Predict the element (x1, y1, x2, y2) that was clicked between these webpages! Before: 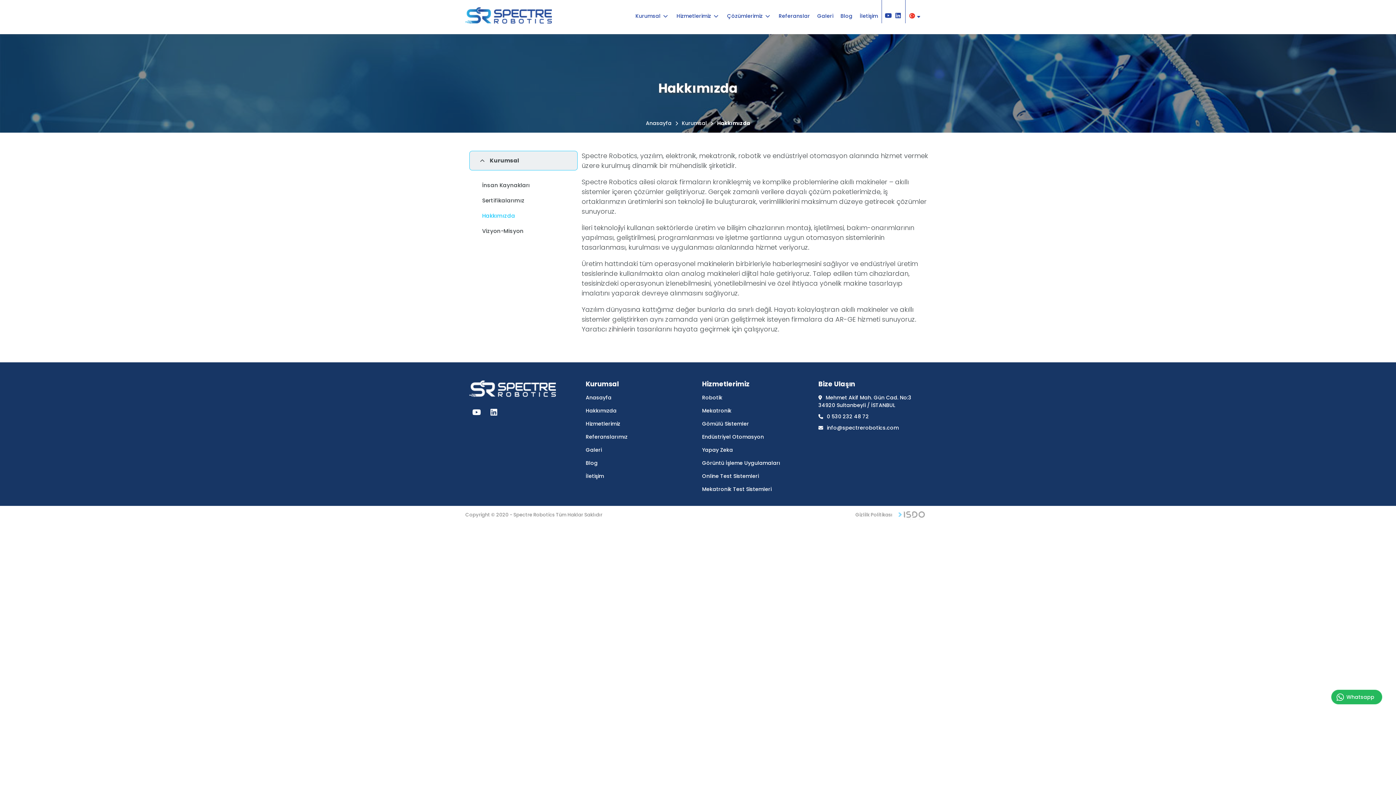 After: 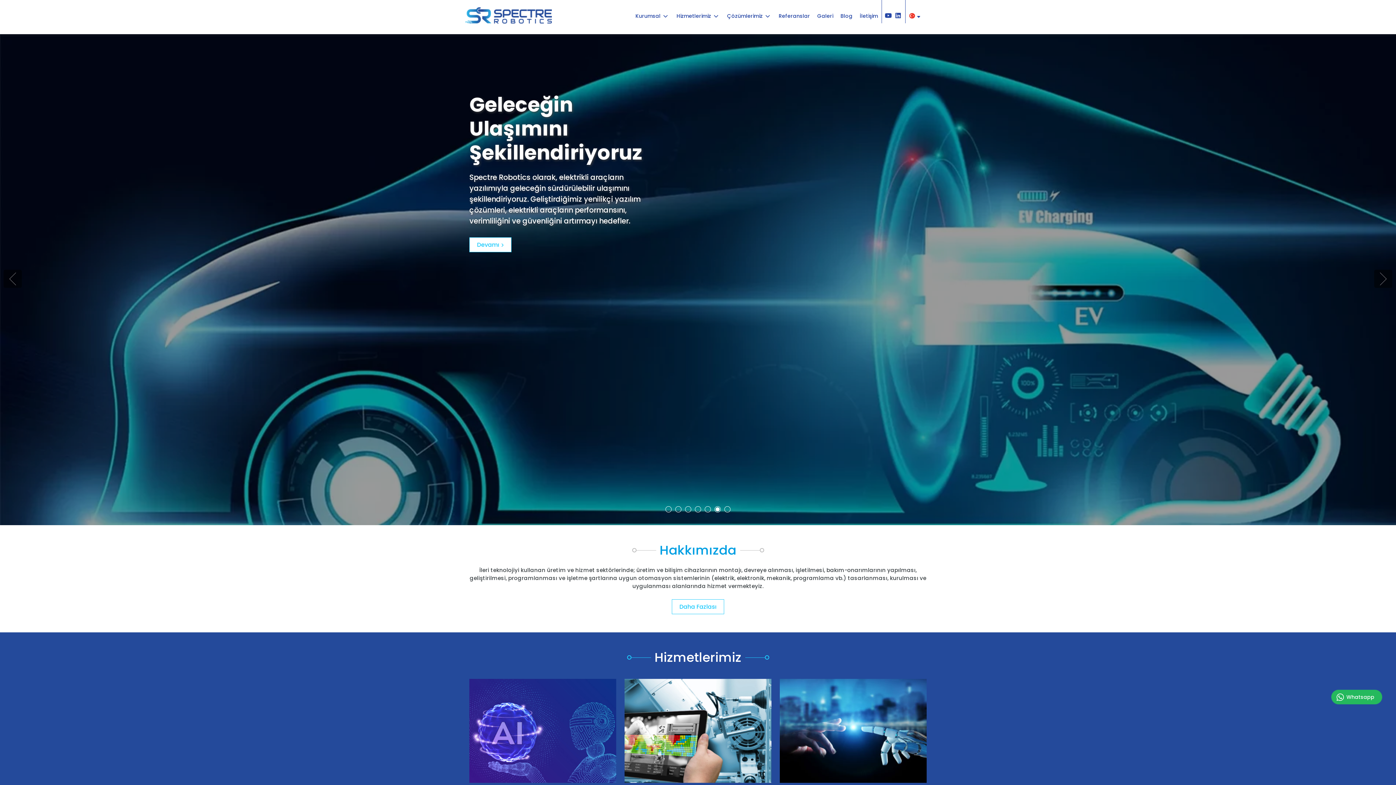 Action: bbox: (469, 391, 556, 398)